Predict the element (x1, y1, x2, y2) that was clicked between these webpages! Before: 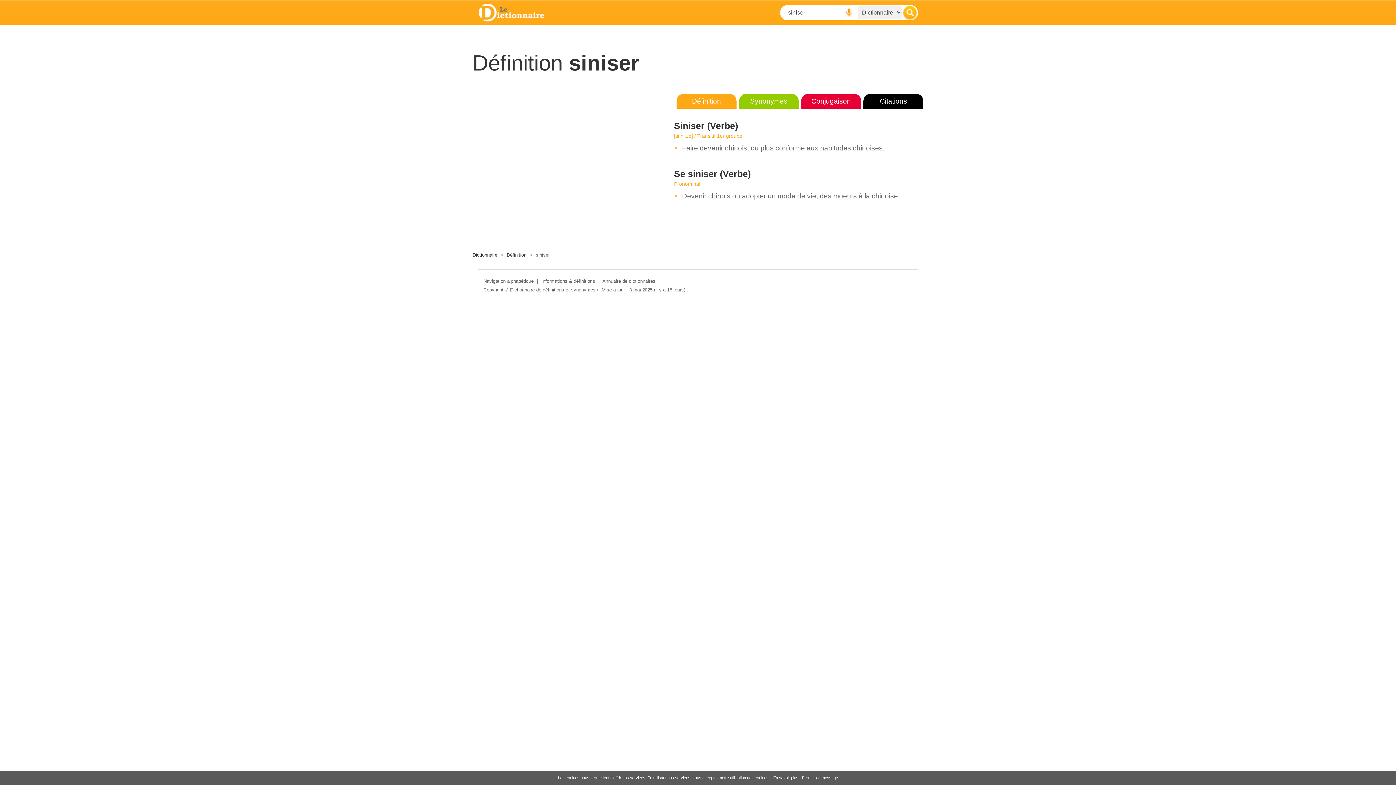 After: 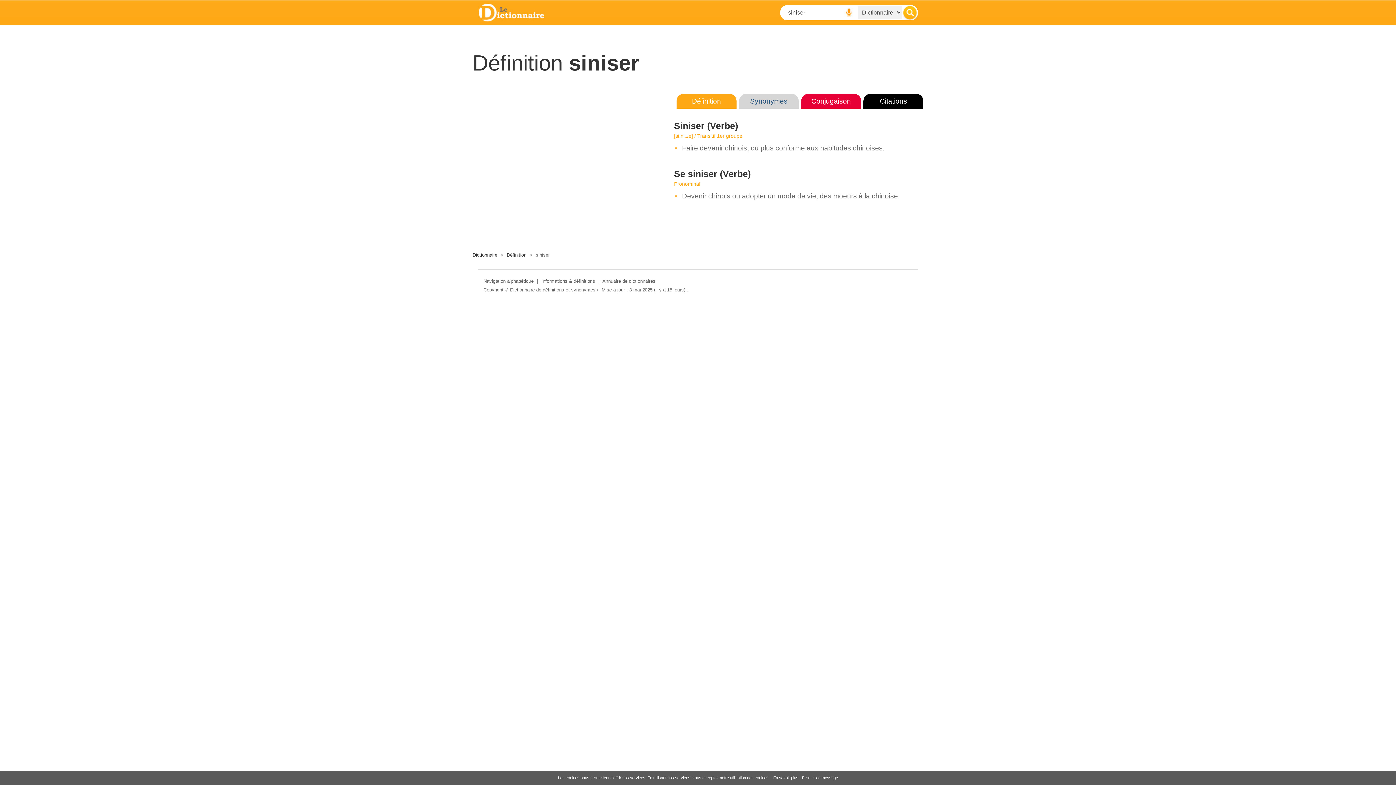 Action: bbox: (739, 93, 798, 108) label: Synonymes